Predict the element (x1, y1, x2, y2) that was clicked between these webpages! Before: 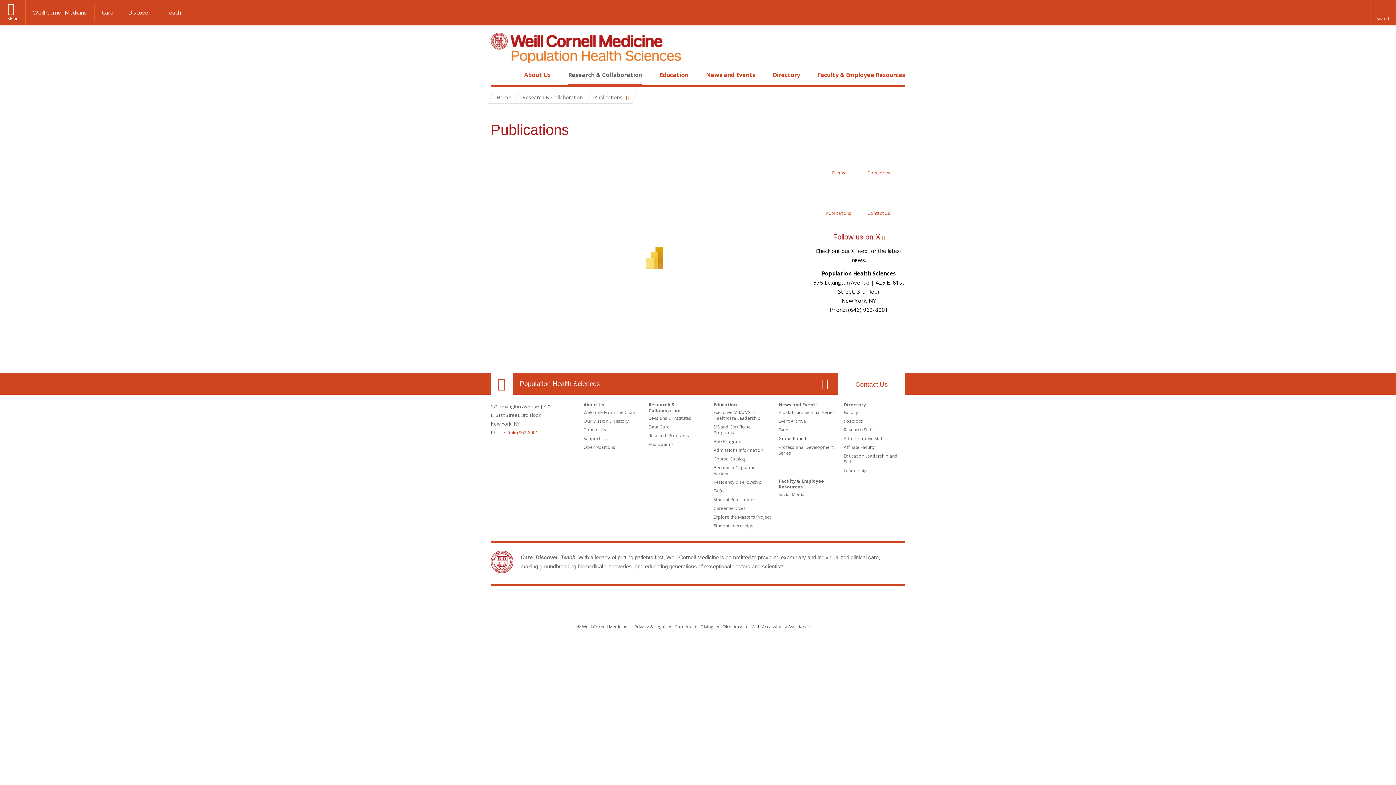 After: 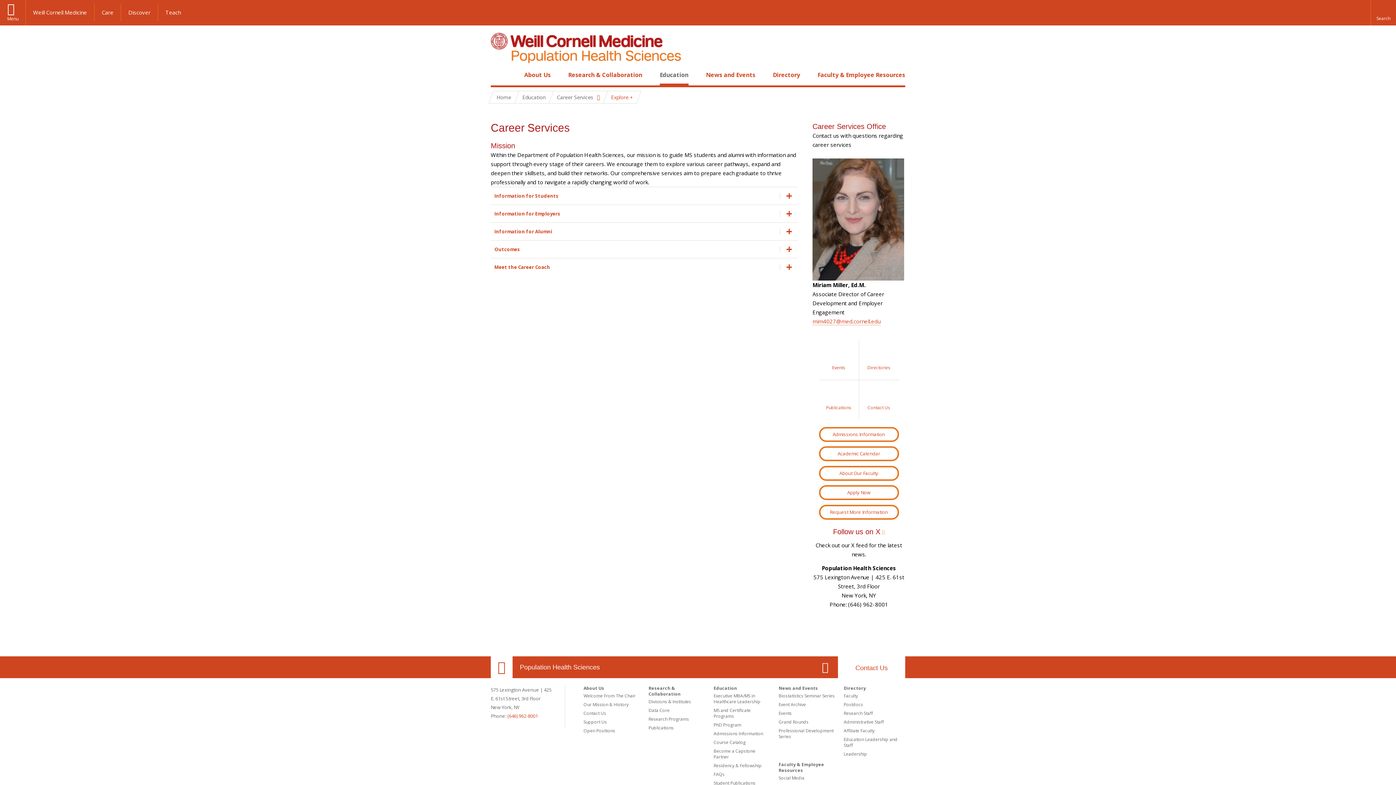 Action: bbox: (713, 505, 745, 511) label: Career Services